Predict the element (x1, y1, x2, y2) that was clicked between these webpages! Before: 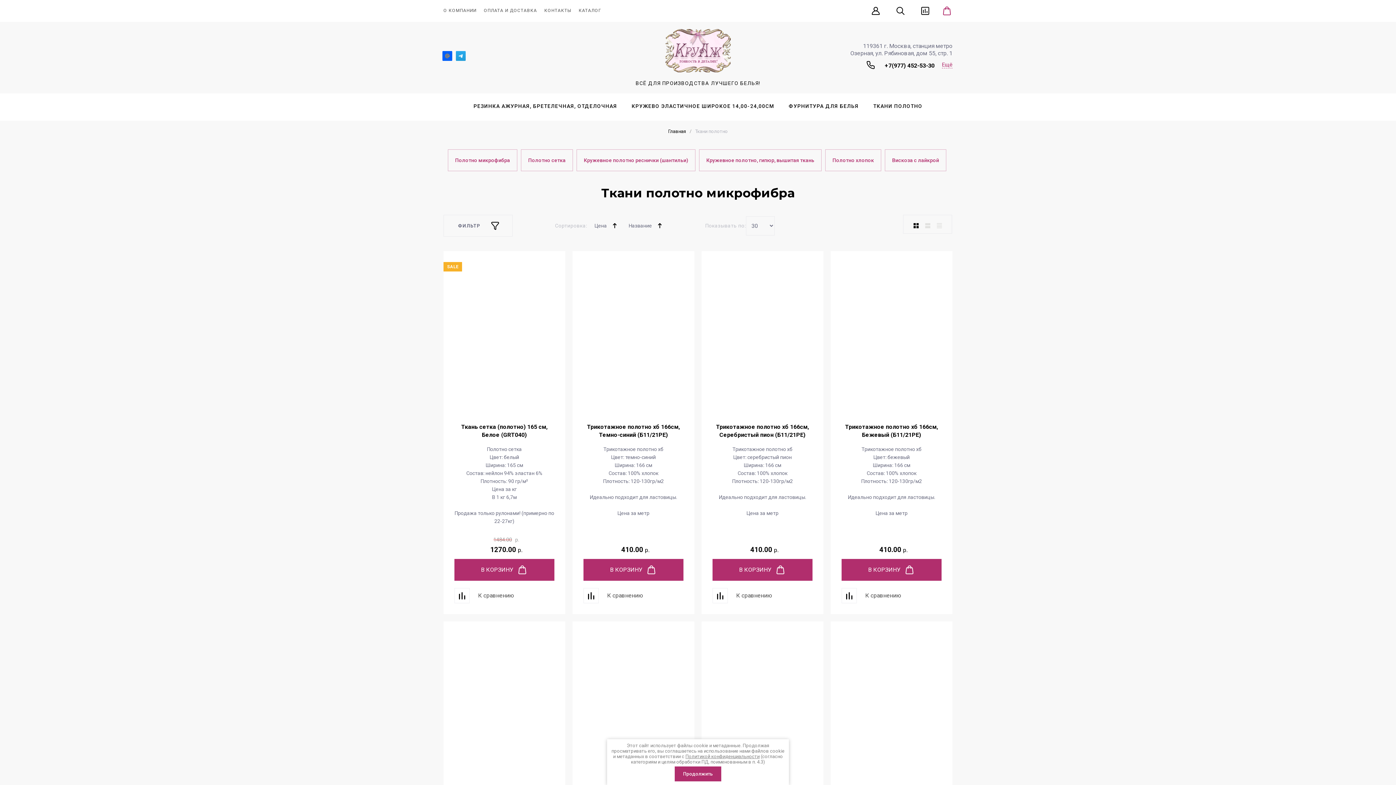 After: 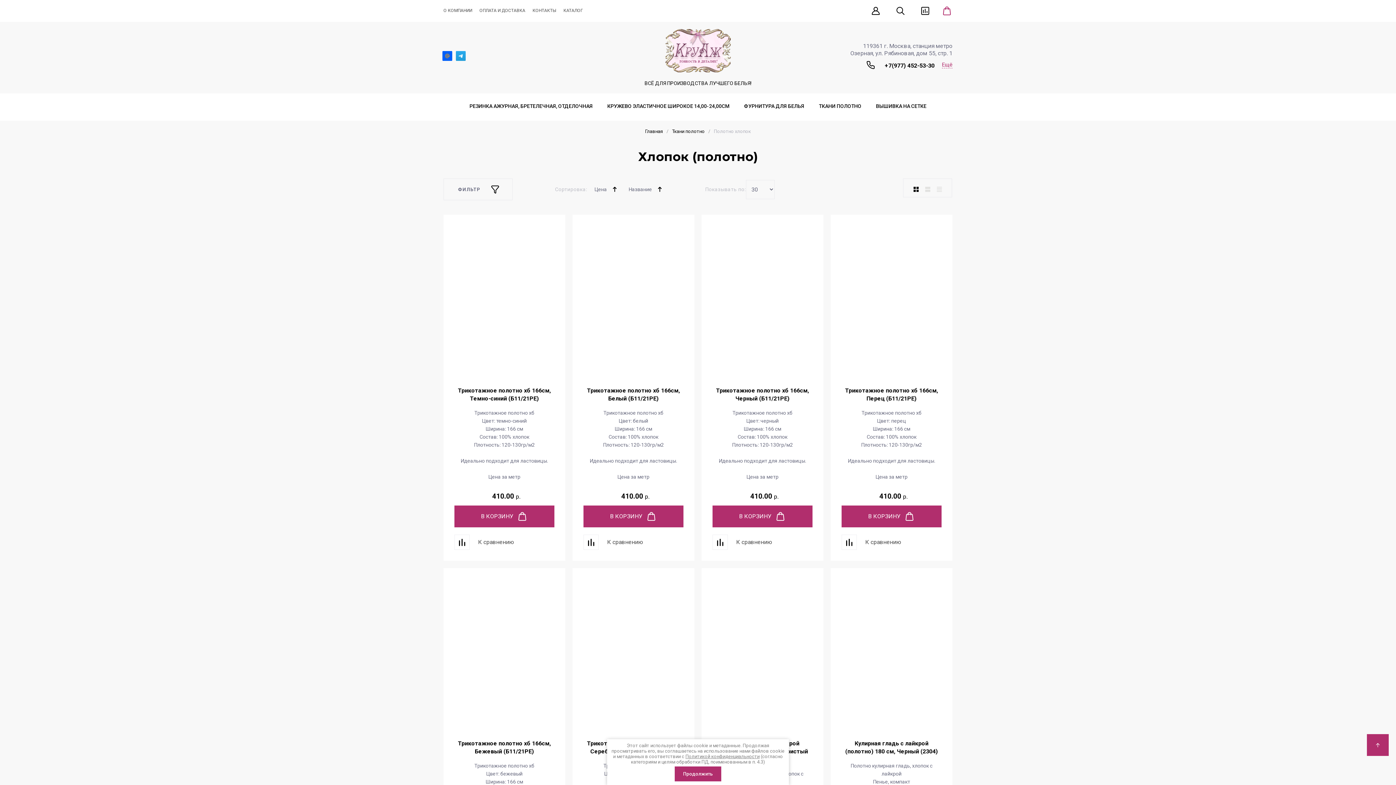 Action: label: Полотно хлопок bbox: (825, 149, 881, 171)